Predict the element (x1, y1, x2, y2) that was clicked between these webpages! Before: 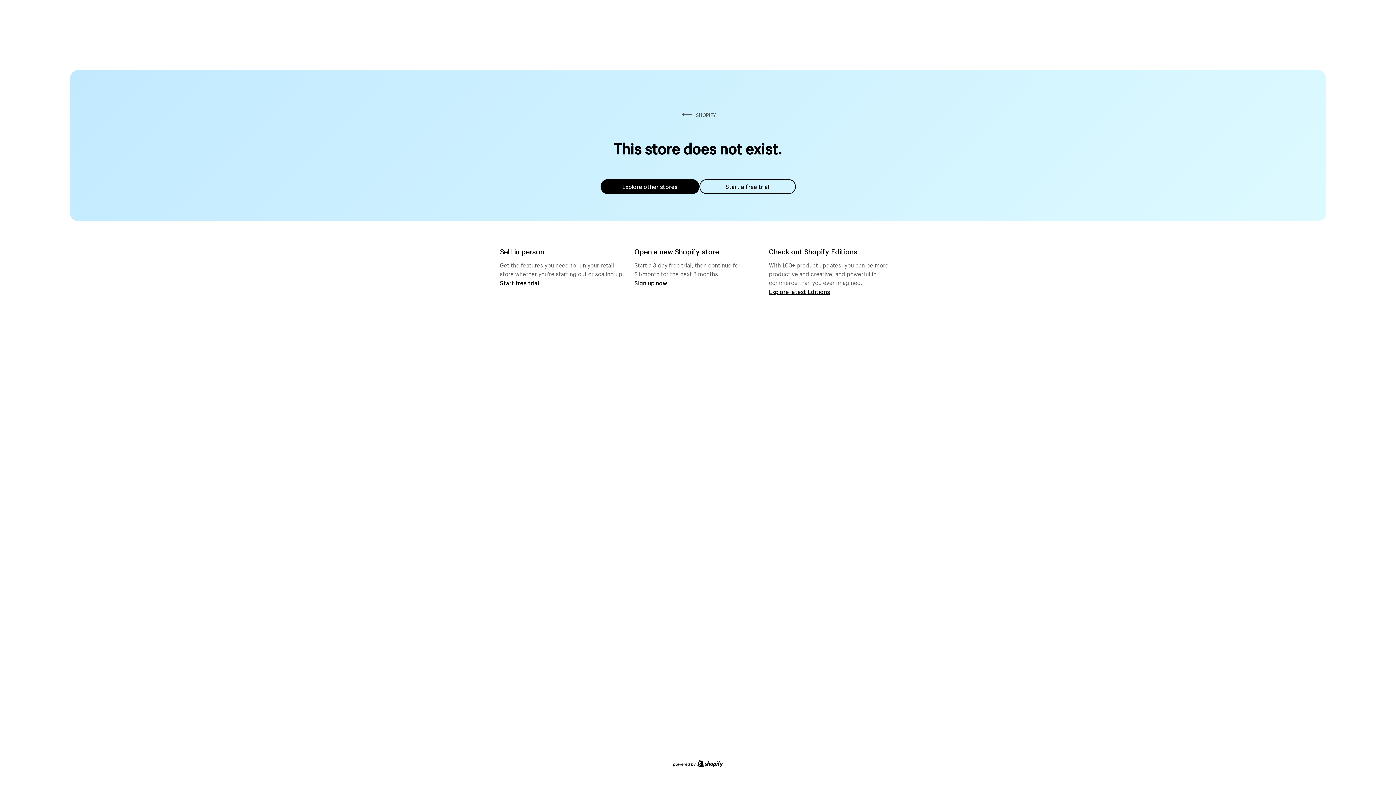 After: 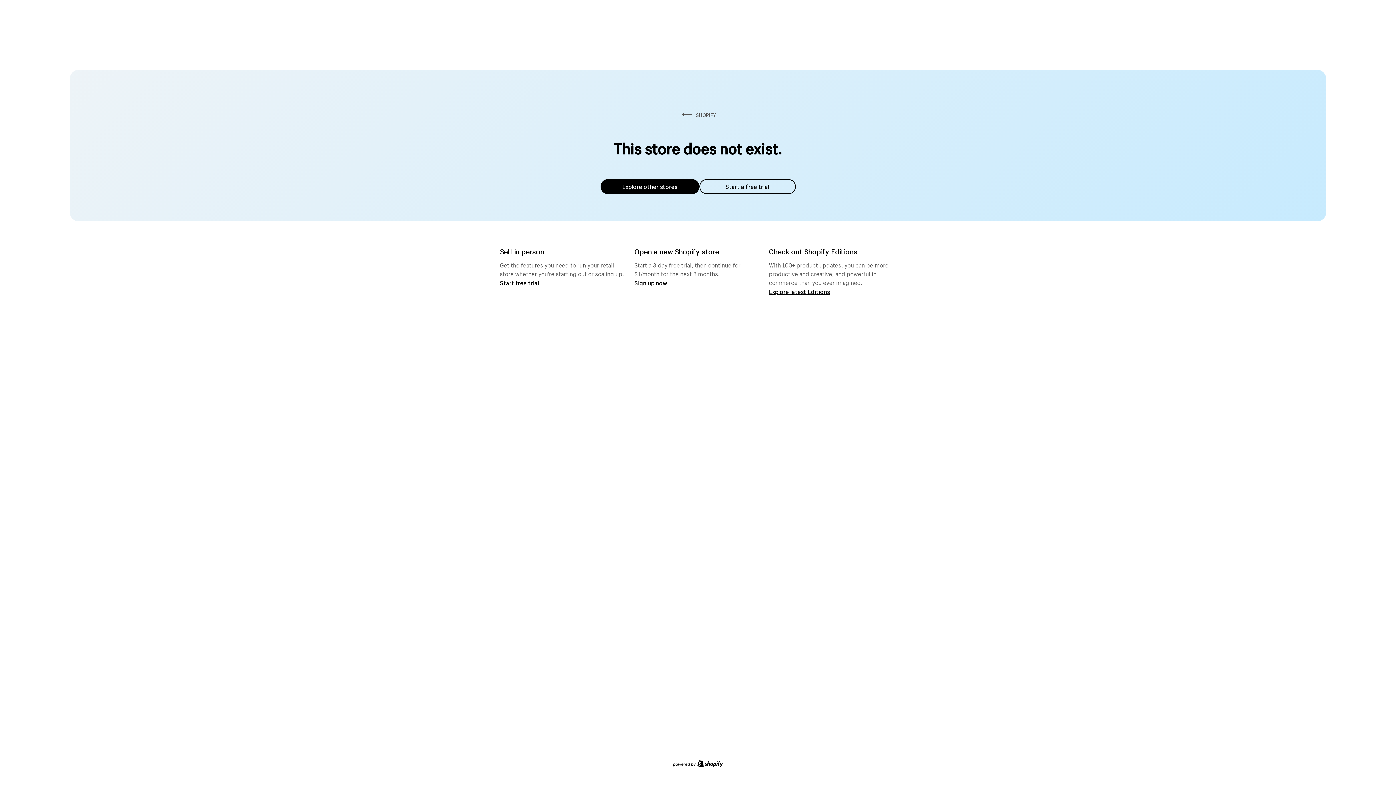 Action: label: Explore other stores bbox: (600, 179, 699, 194)